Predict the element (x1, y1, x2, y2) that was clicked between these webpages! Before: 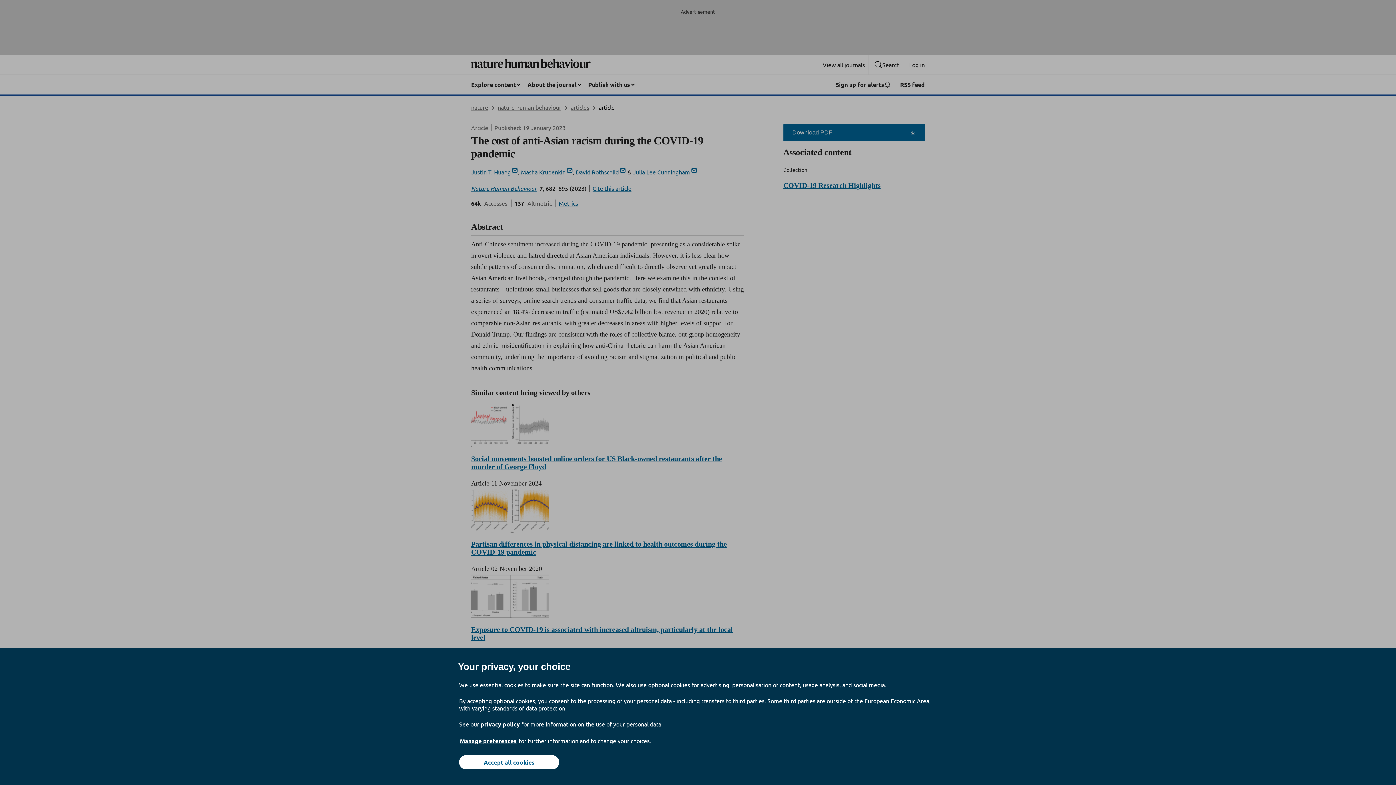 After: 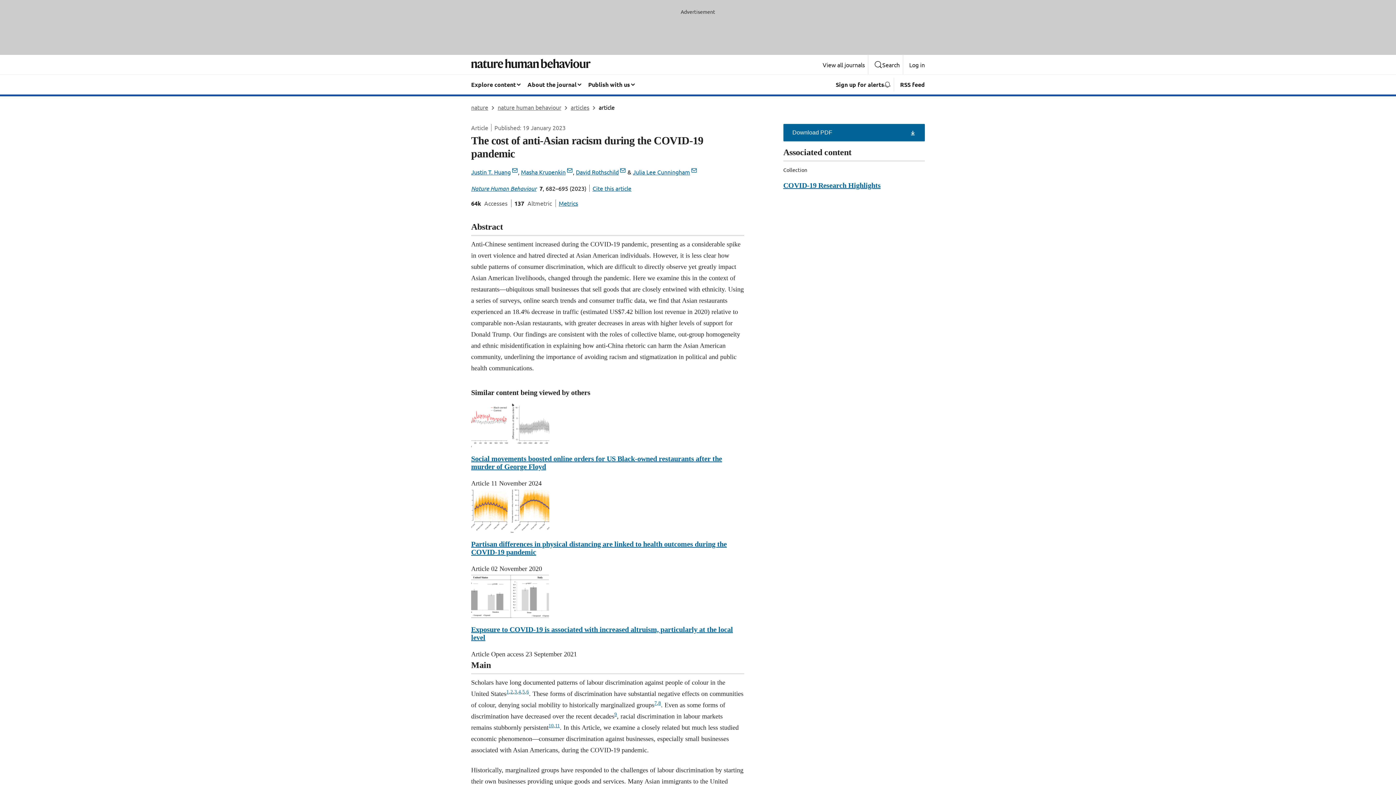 Action: bbox: (459, 755, 559, 769) label: Accept all cookies